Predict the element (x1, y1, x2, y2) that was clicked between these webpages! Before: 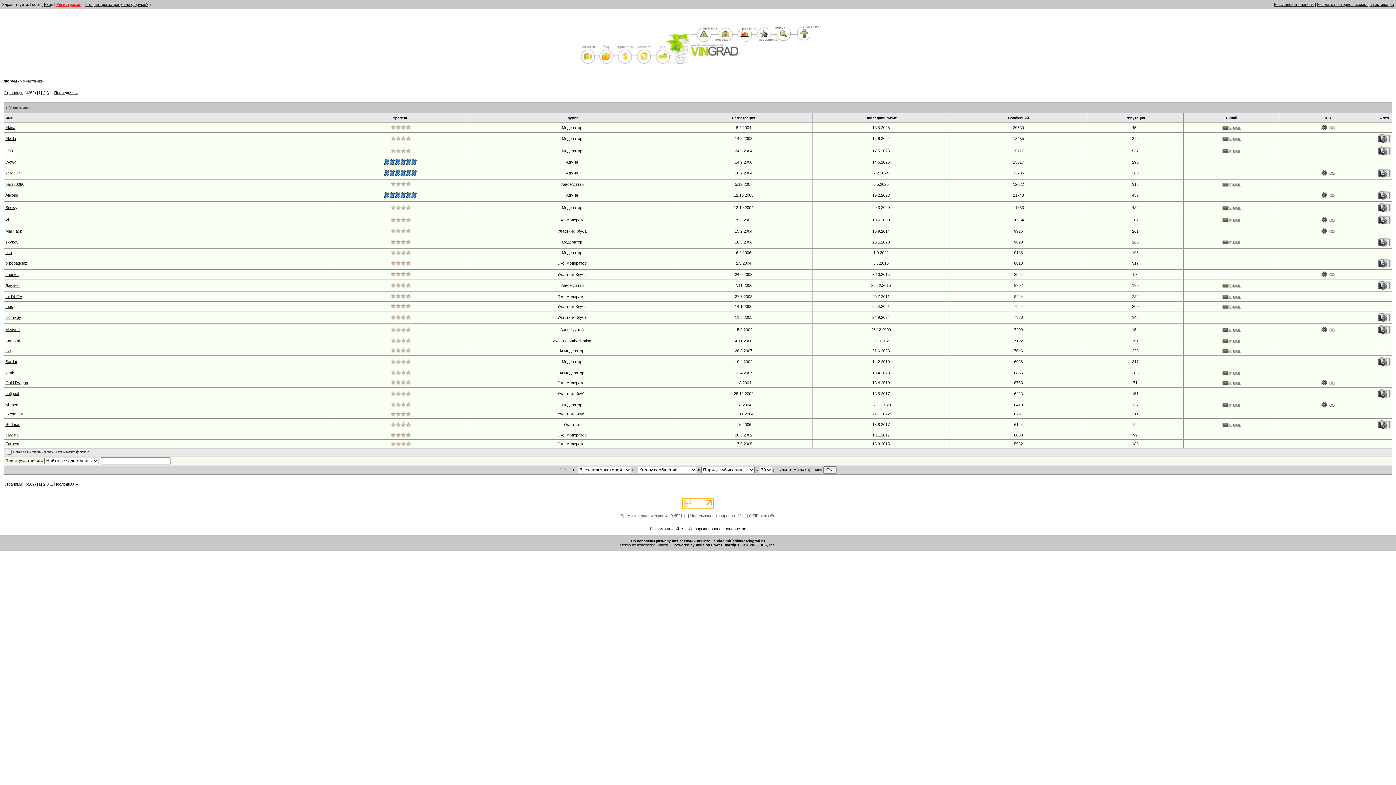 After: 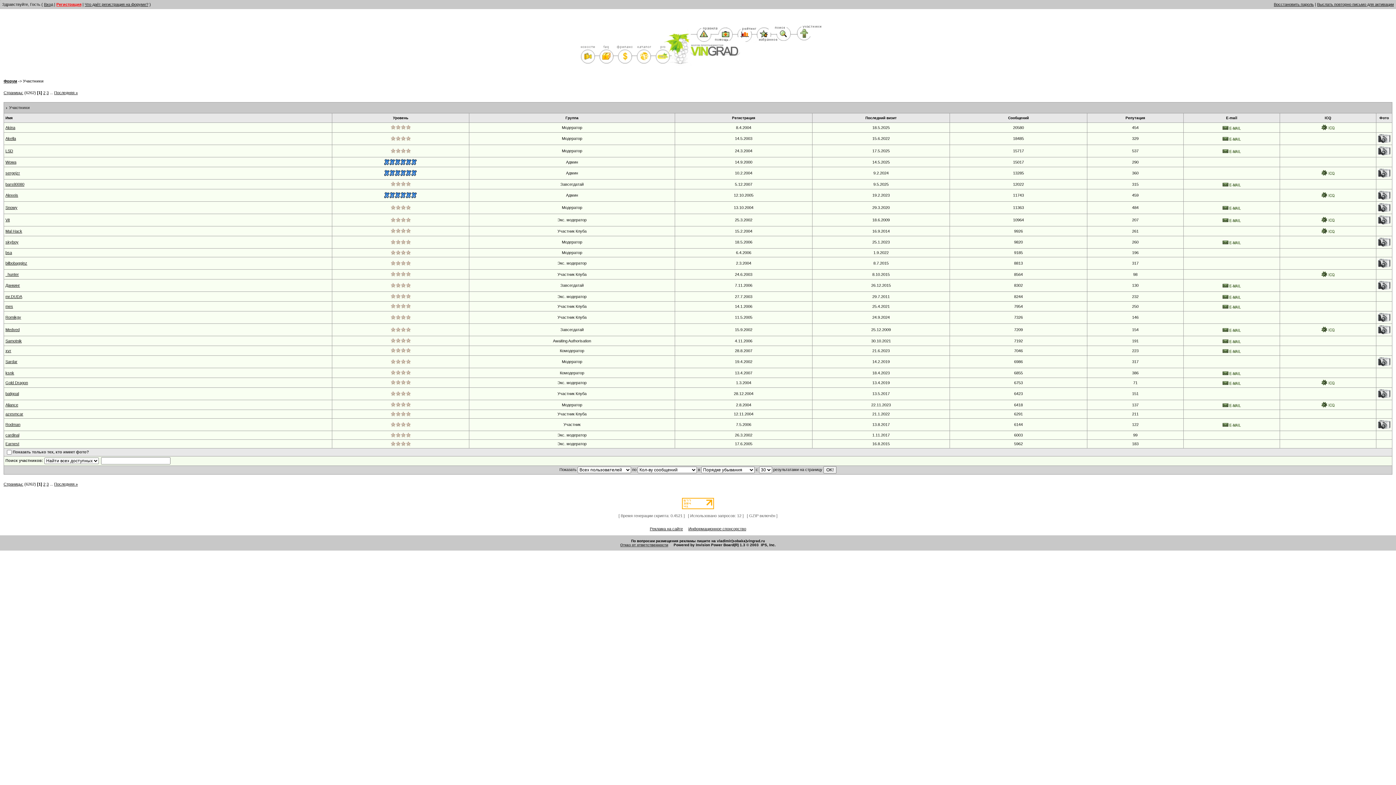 Action: bbox: (1378, 359, 1390, 363)